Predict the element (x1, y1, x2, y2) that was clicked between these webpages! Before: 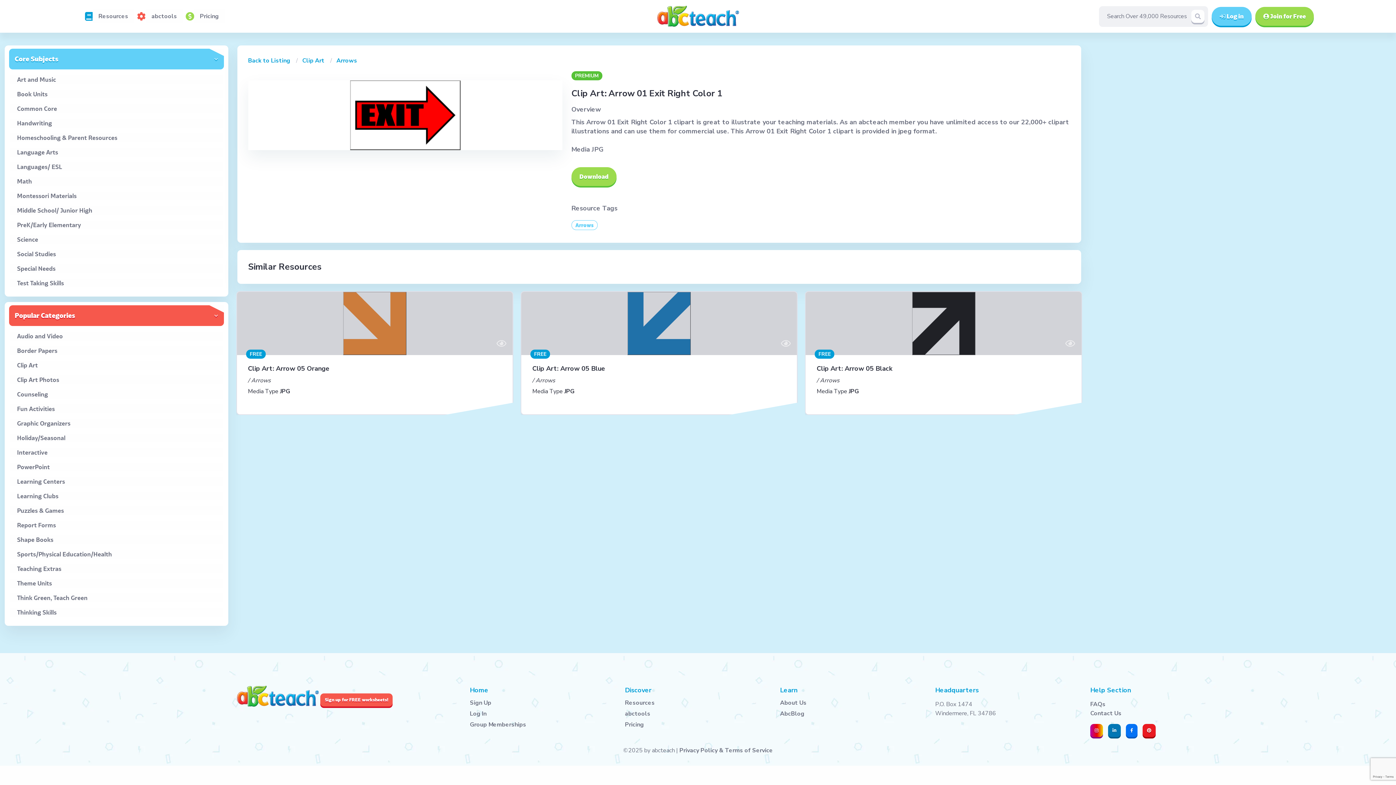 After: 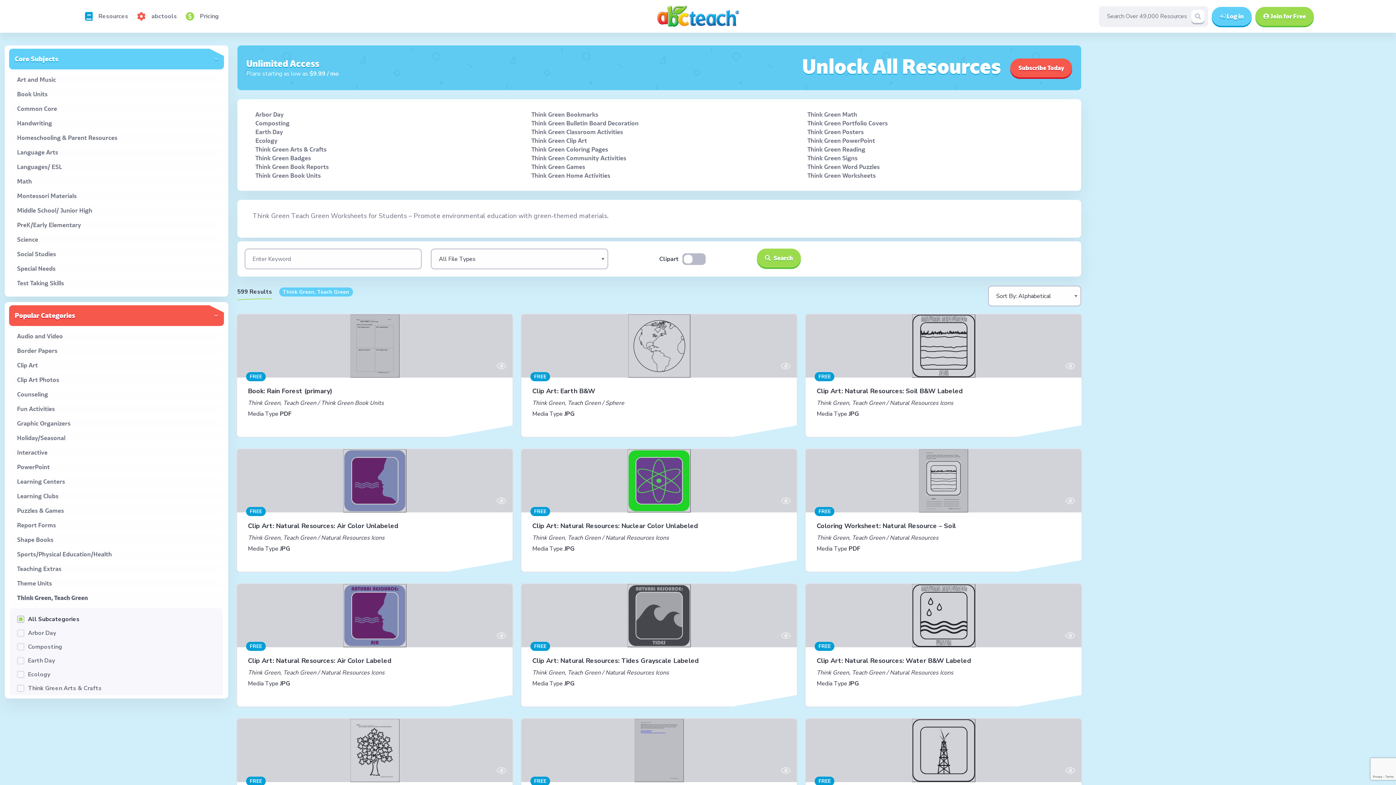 Action: label: Think Green, Teach Green bbox: (17, 593, 222, 602)